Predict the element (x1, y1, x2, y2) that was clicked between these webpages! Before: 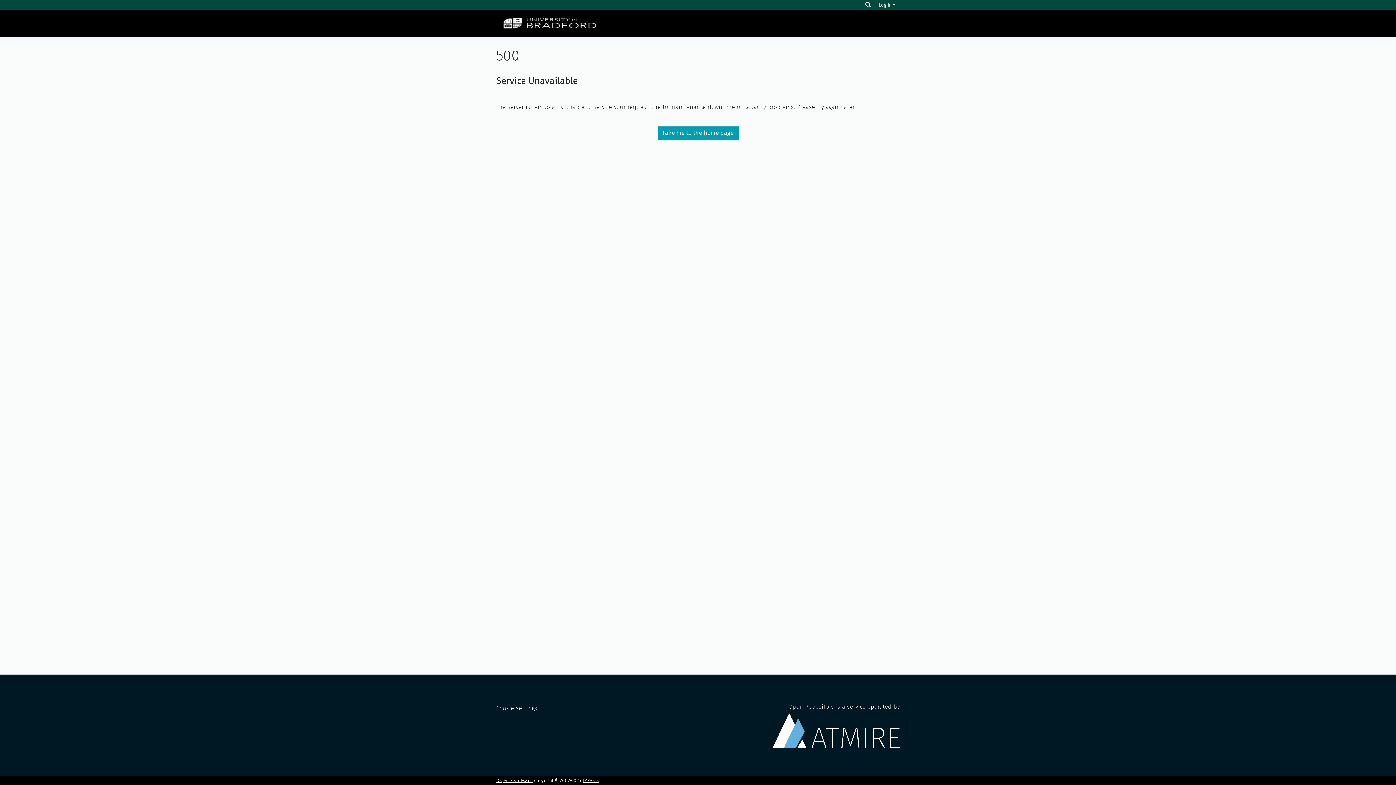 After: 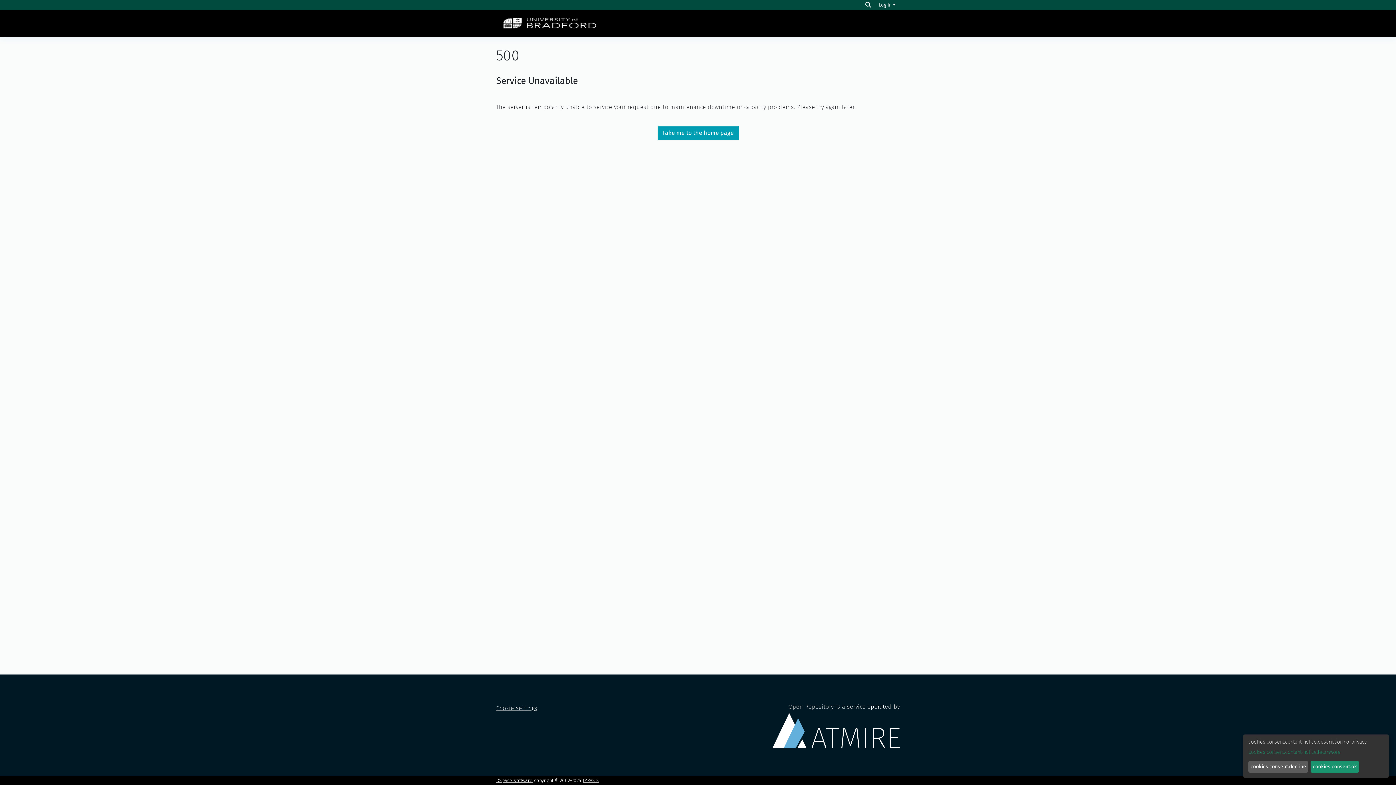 Action: bbox: (496, 705, 537, 711) label: Cookie settings